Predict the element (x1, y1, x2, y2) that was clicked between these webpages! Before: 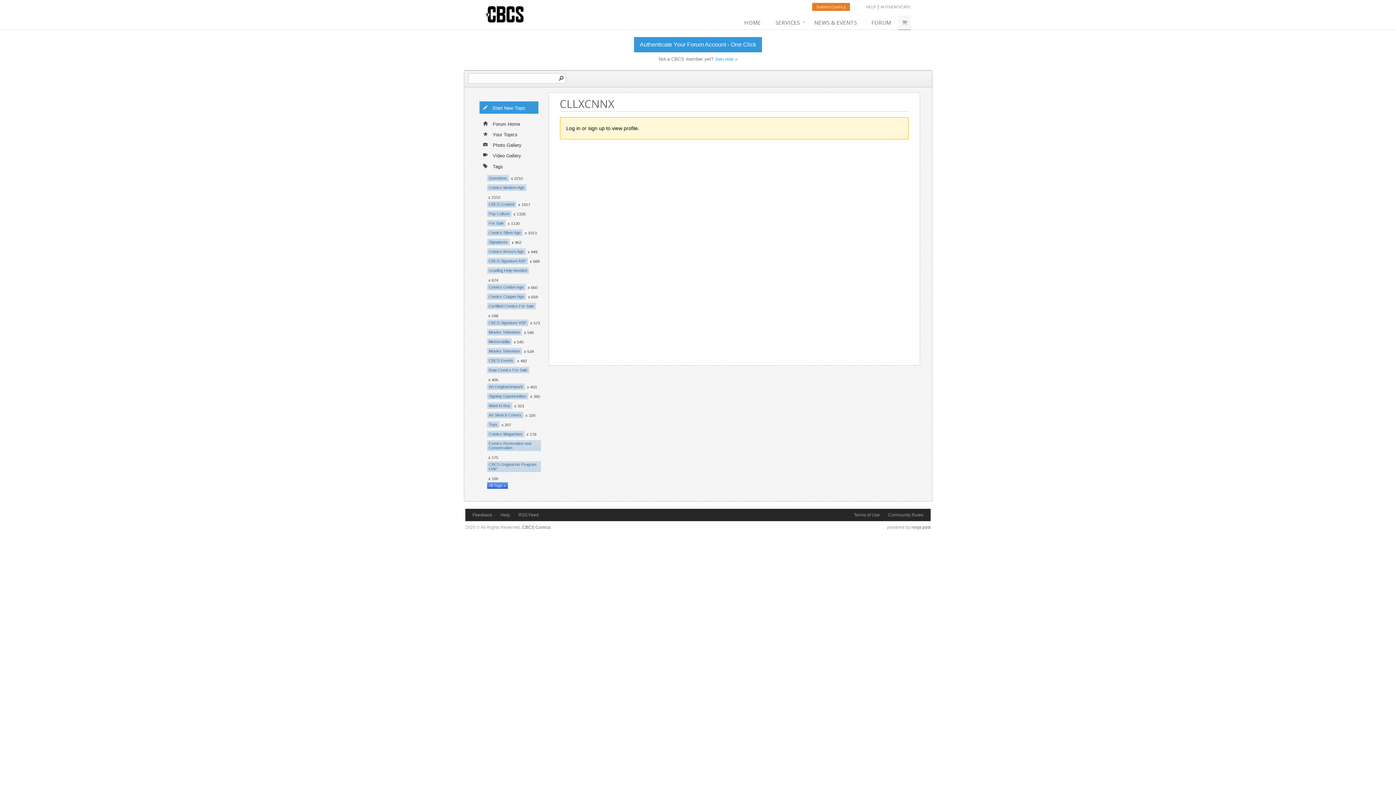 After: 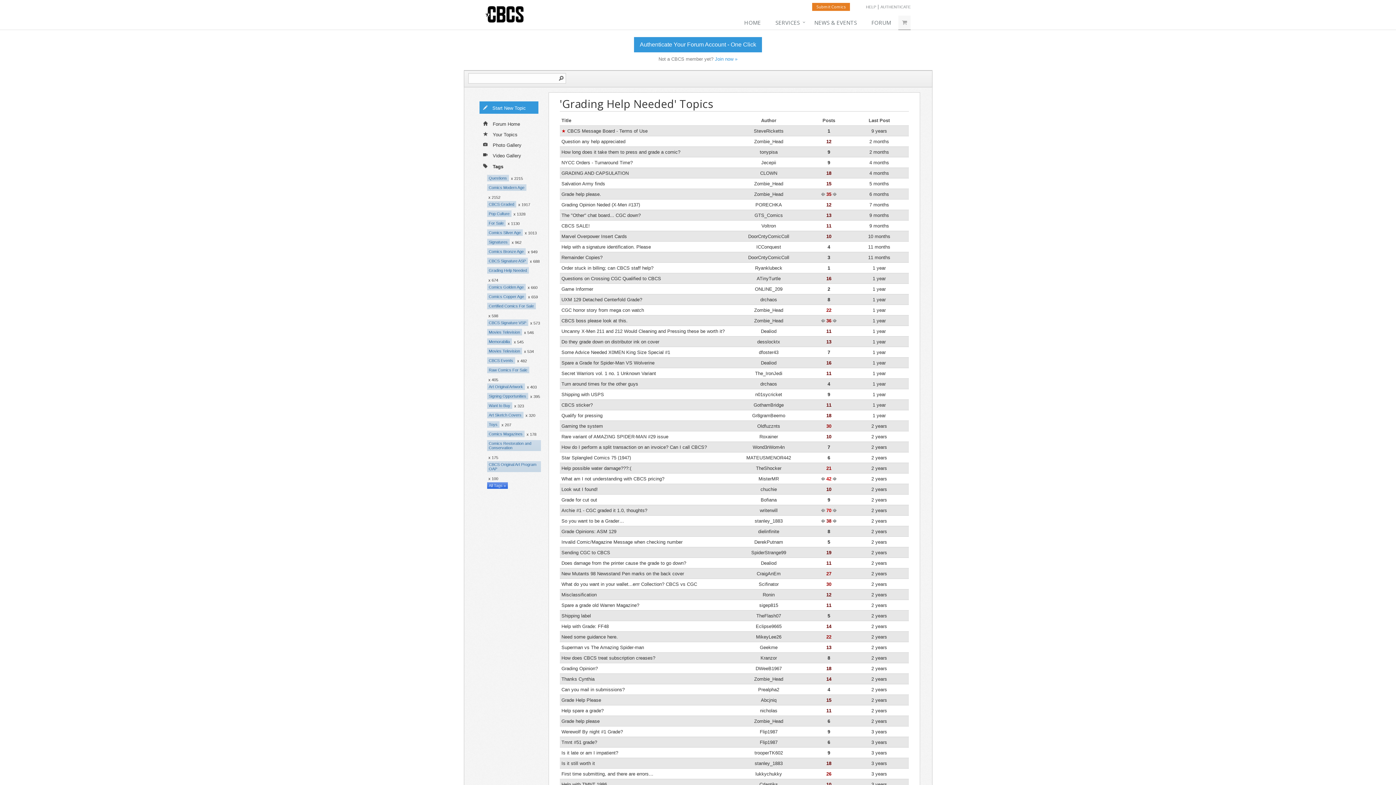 Action: label: Grading Help Needed bbox: (487, 267, 528, 273)